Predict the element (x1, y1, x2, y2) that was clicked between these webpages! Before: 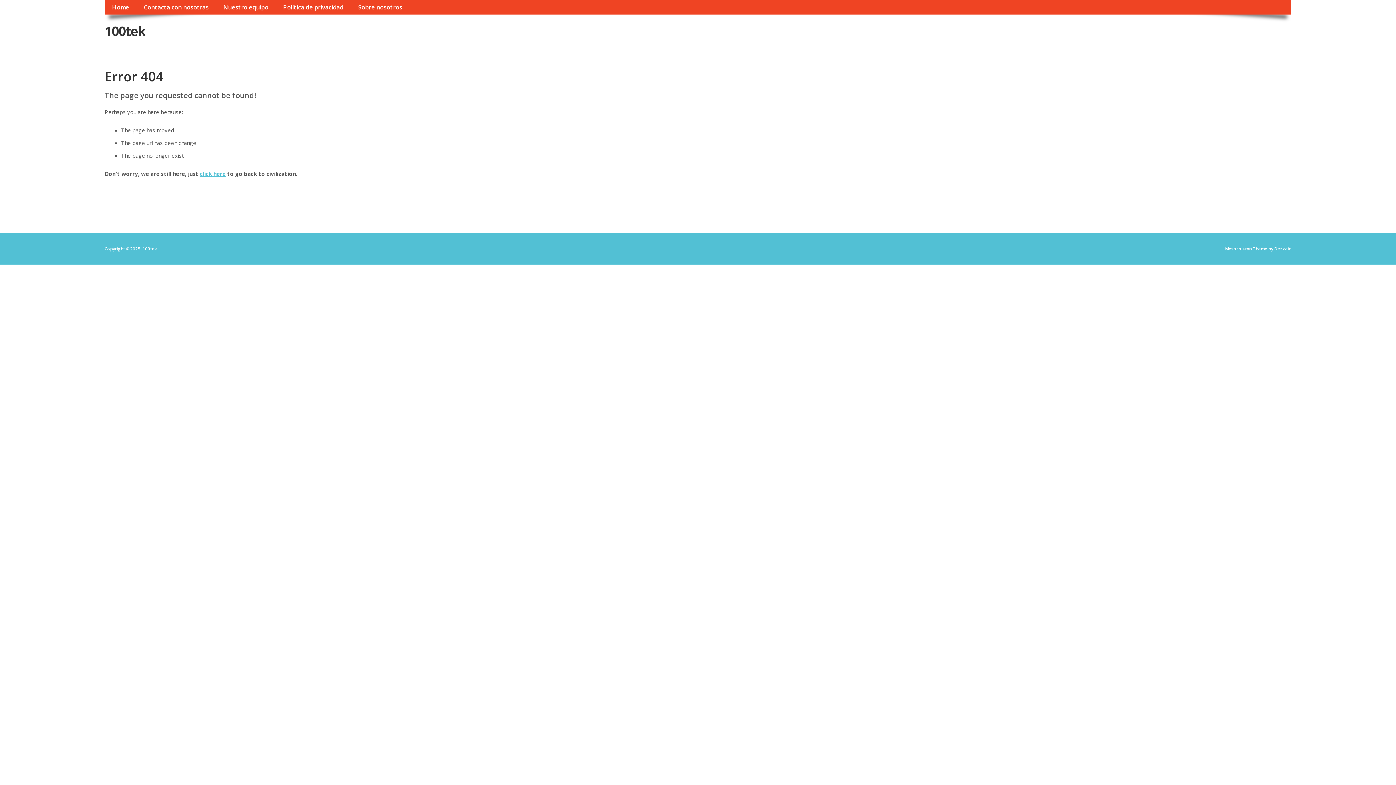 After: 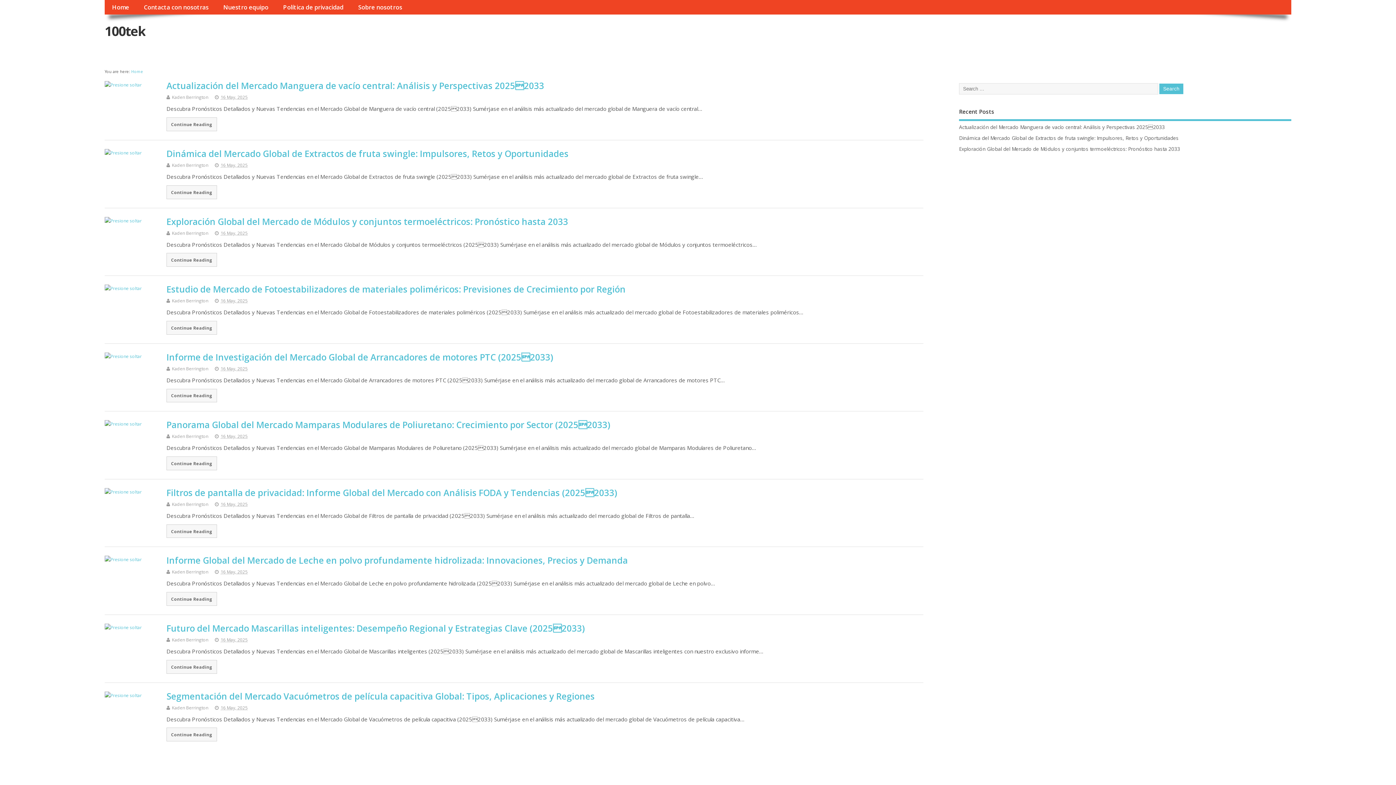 Action: bbox: (200, 170, 225, 177) label: click here